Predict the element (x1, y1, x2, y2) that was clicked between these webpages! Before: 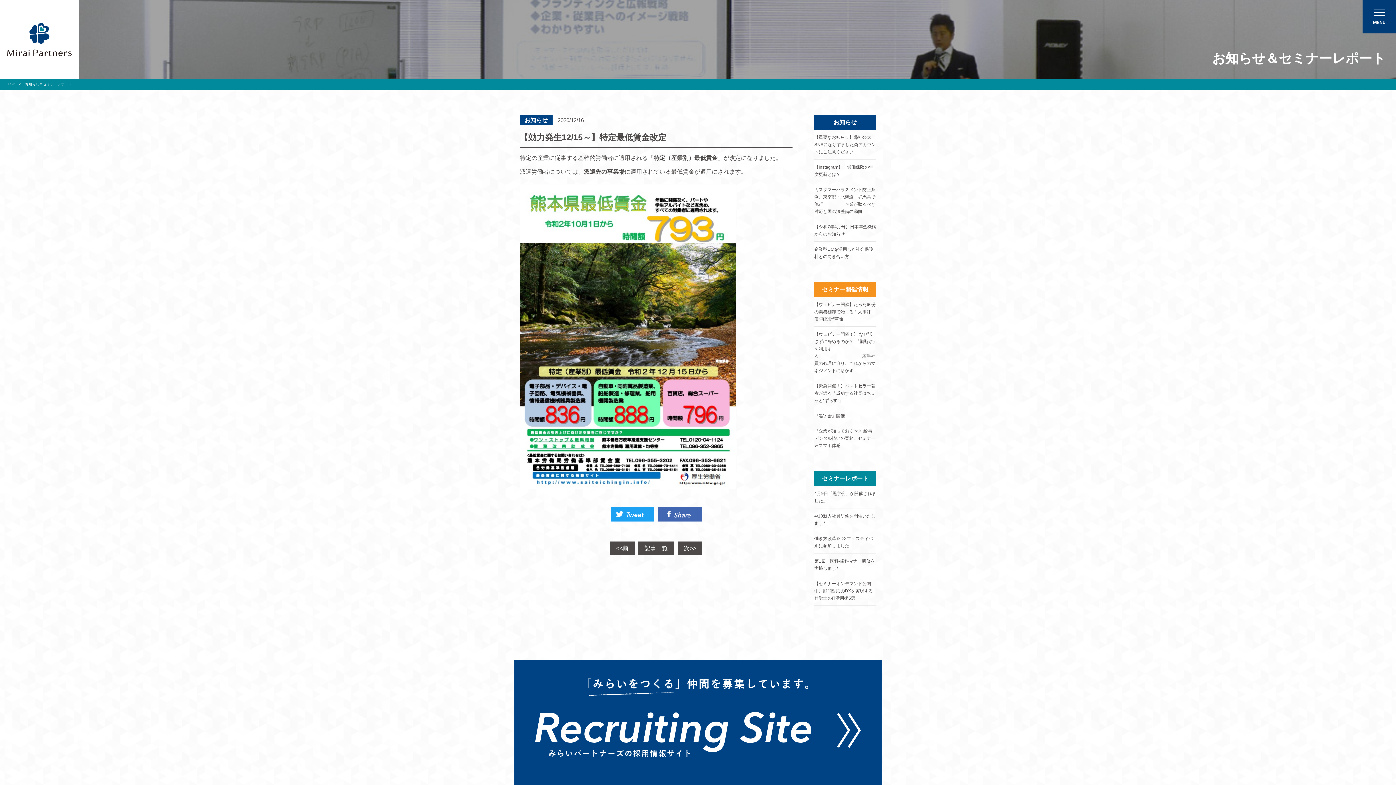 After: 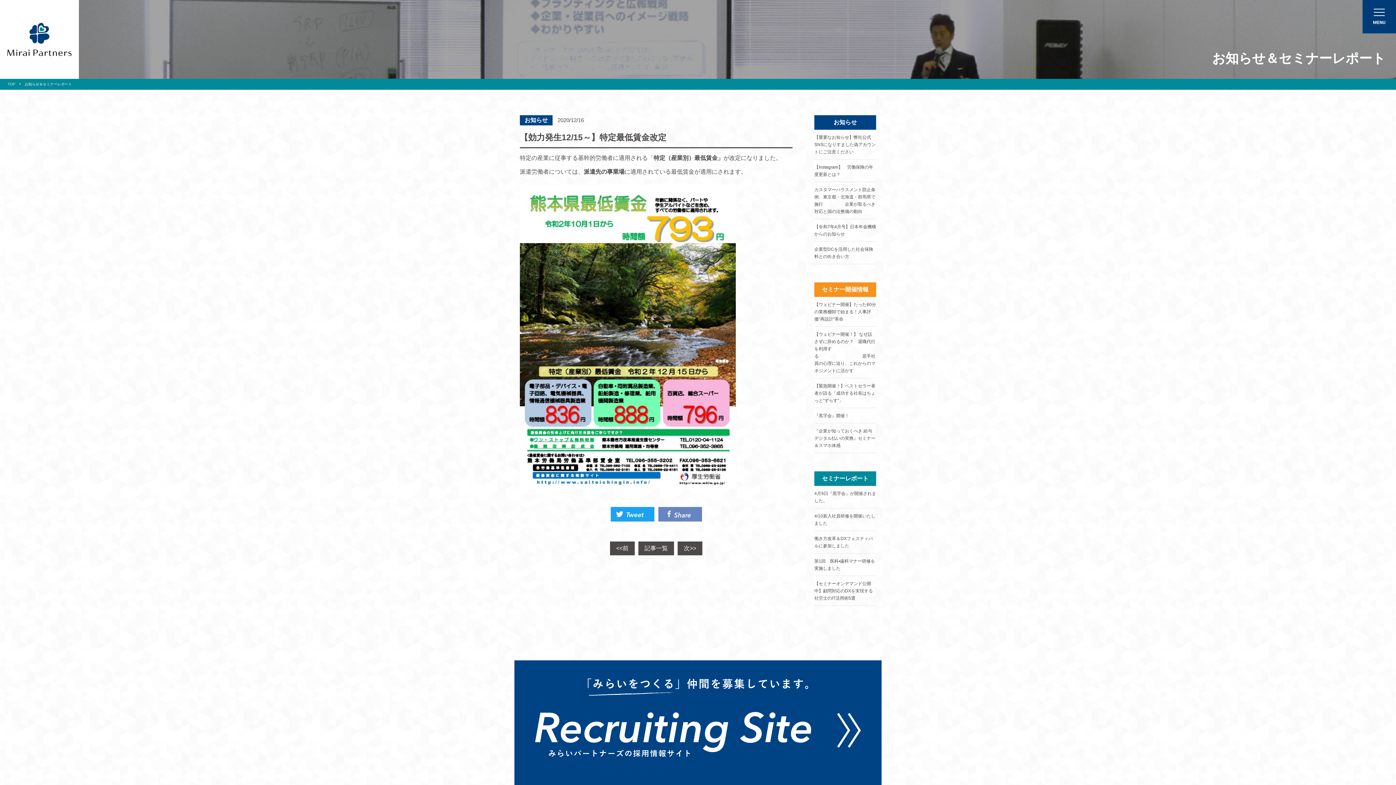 Action: bbox: (658, 516, 702, 522)